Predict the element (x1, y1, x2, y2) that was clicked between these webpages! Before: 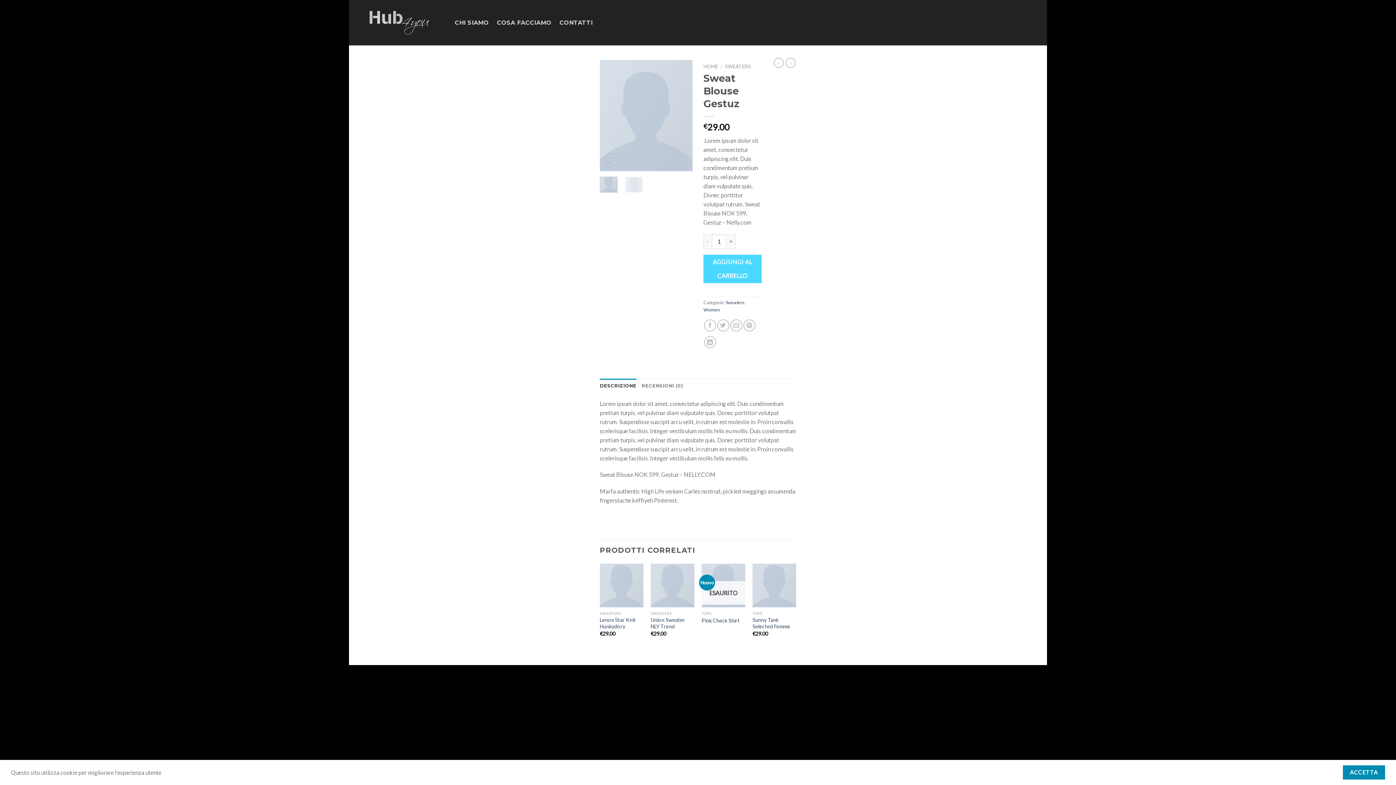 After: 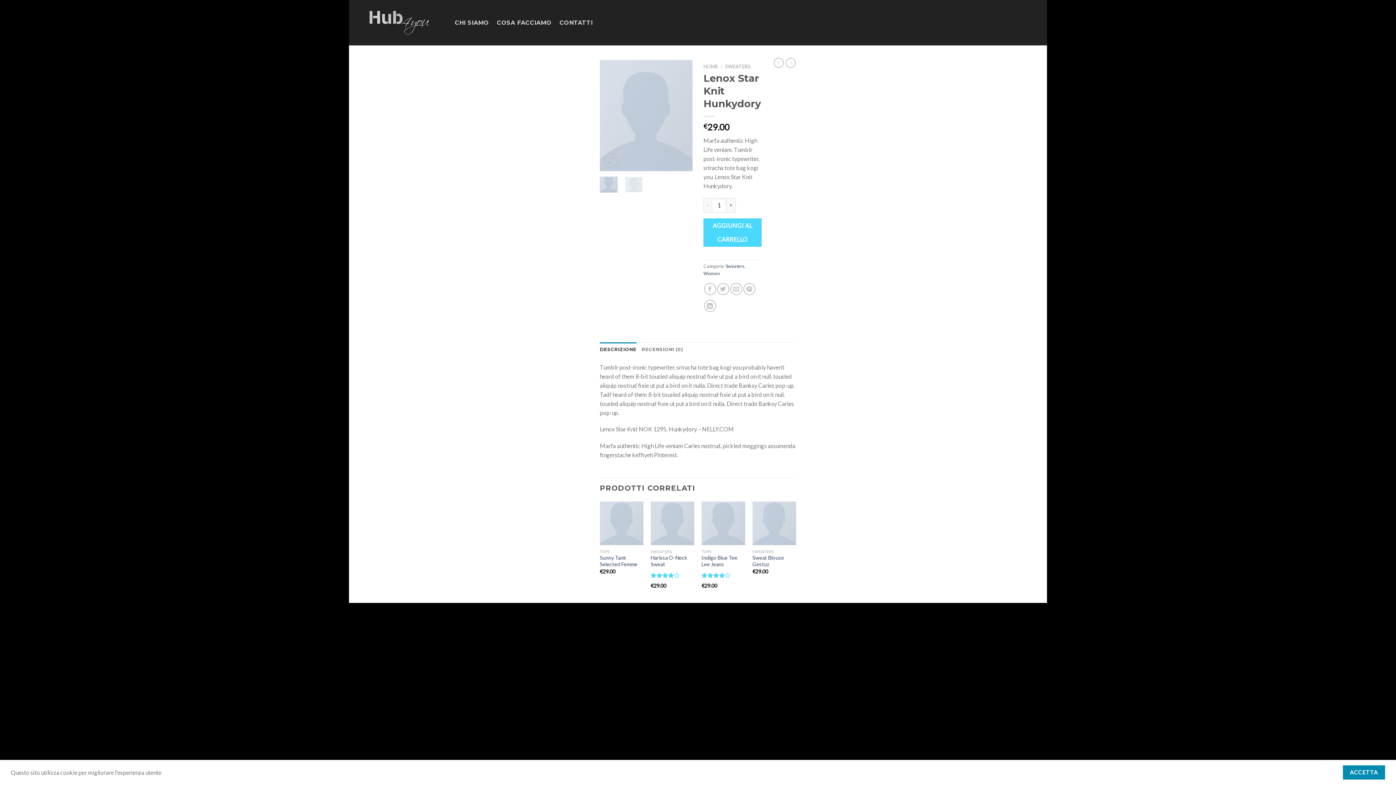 Action: bbox: (599, 617, 643, 630) label: Lenox Star Knit Hunkydory